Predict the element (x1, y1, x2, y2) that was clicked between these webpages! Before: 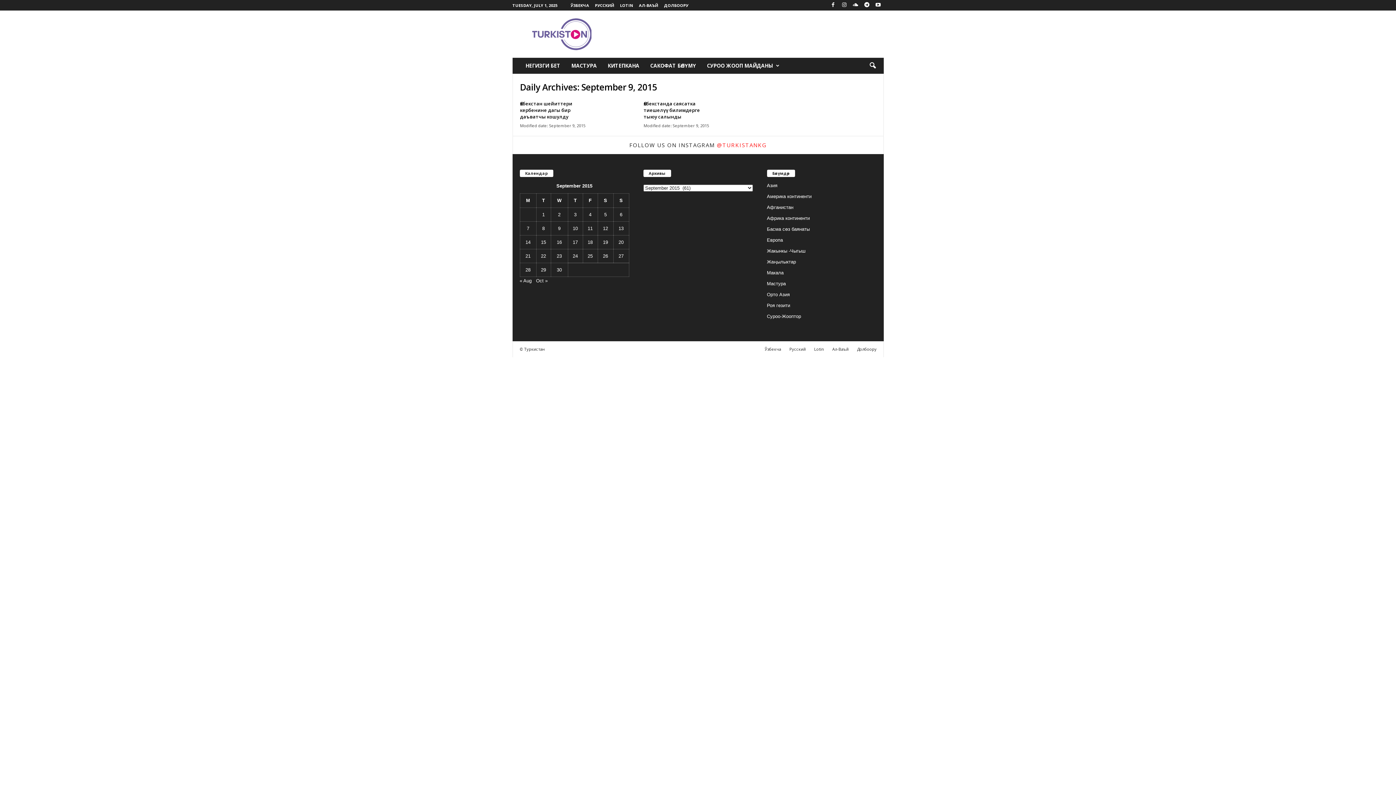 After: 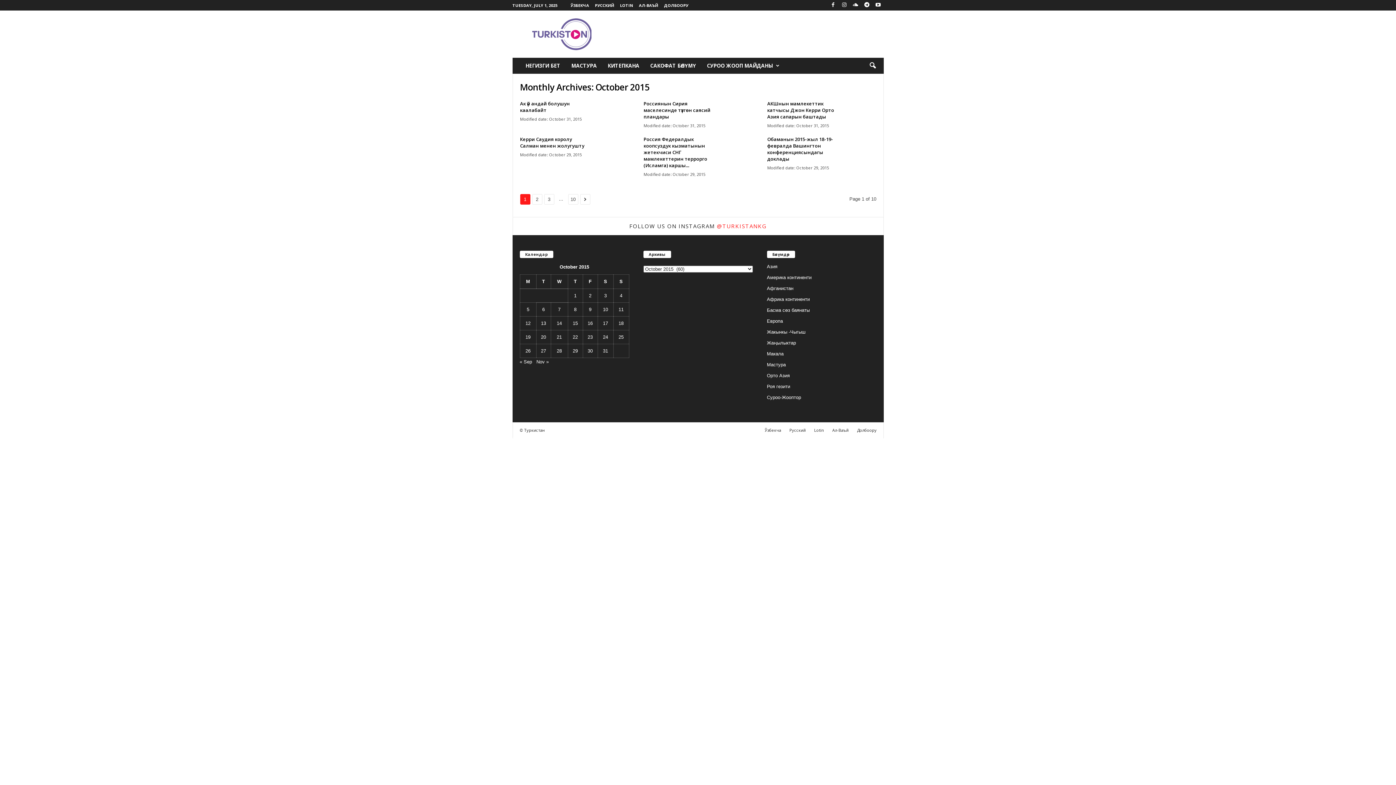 Action: label: Oct » bbox: (536, 278, 547, 283)